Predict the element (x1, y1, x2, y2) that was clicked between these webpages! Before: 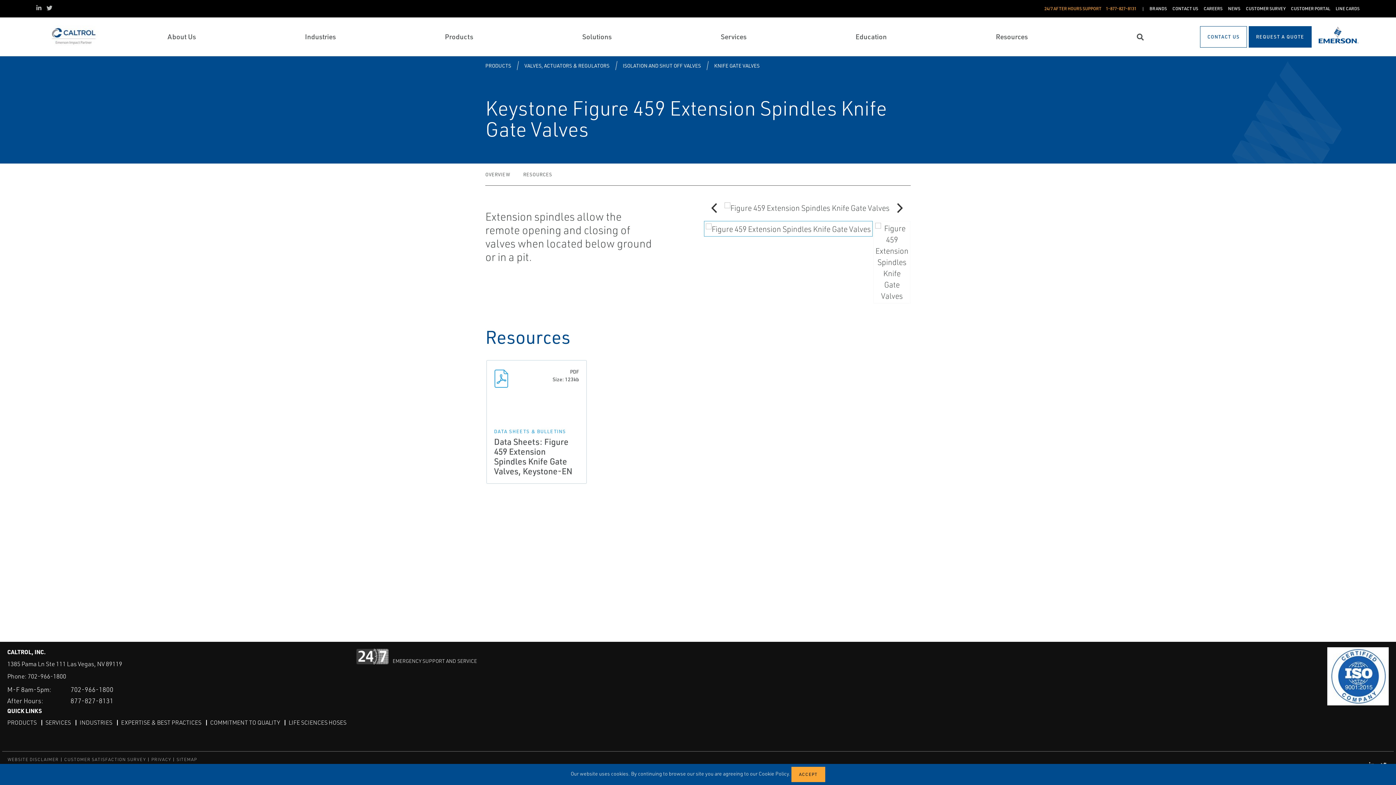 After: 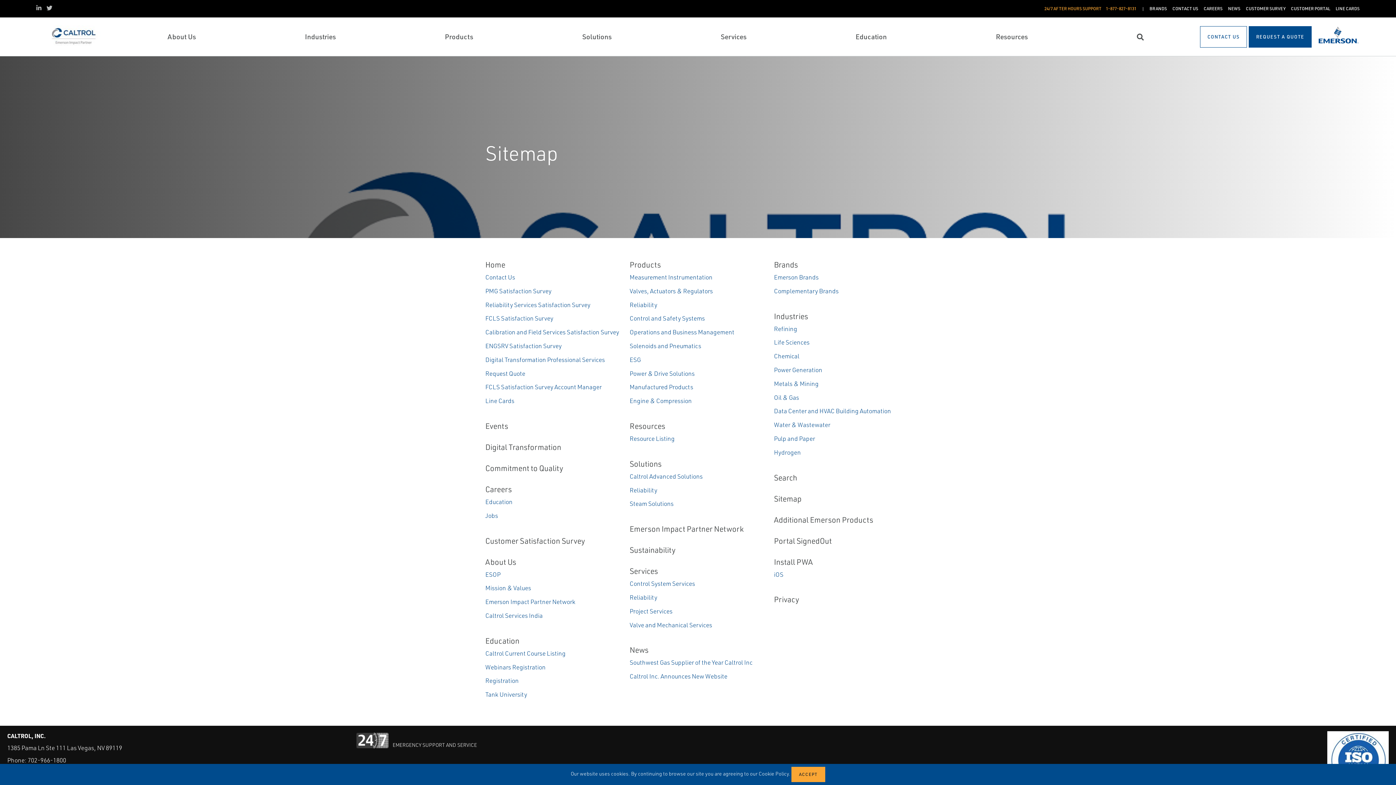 Action: label: SITEMAP bbox: (176, 757, 197, 762)